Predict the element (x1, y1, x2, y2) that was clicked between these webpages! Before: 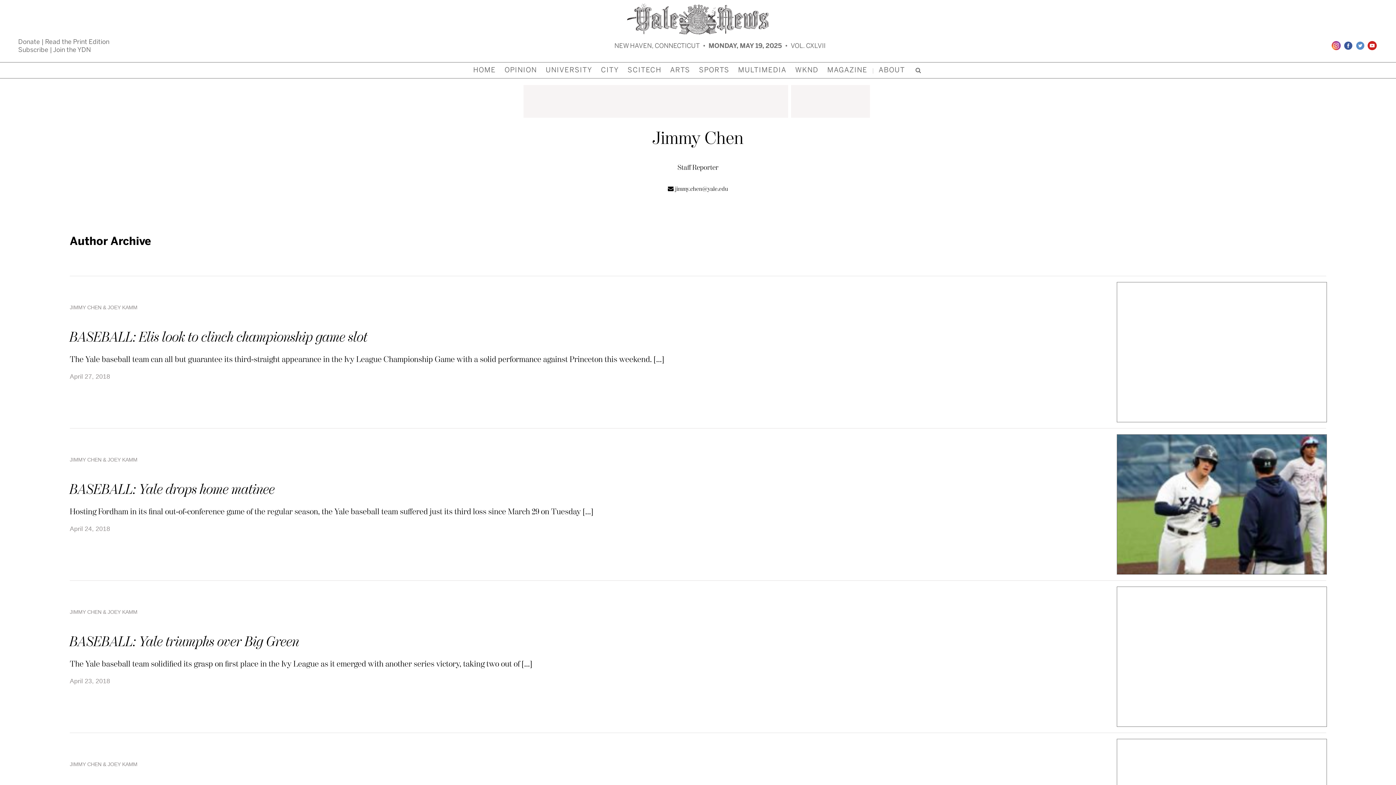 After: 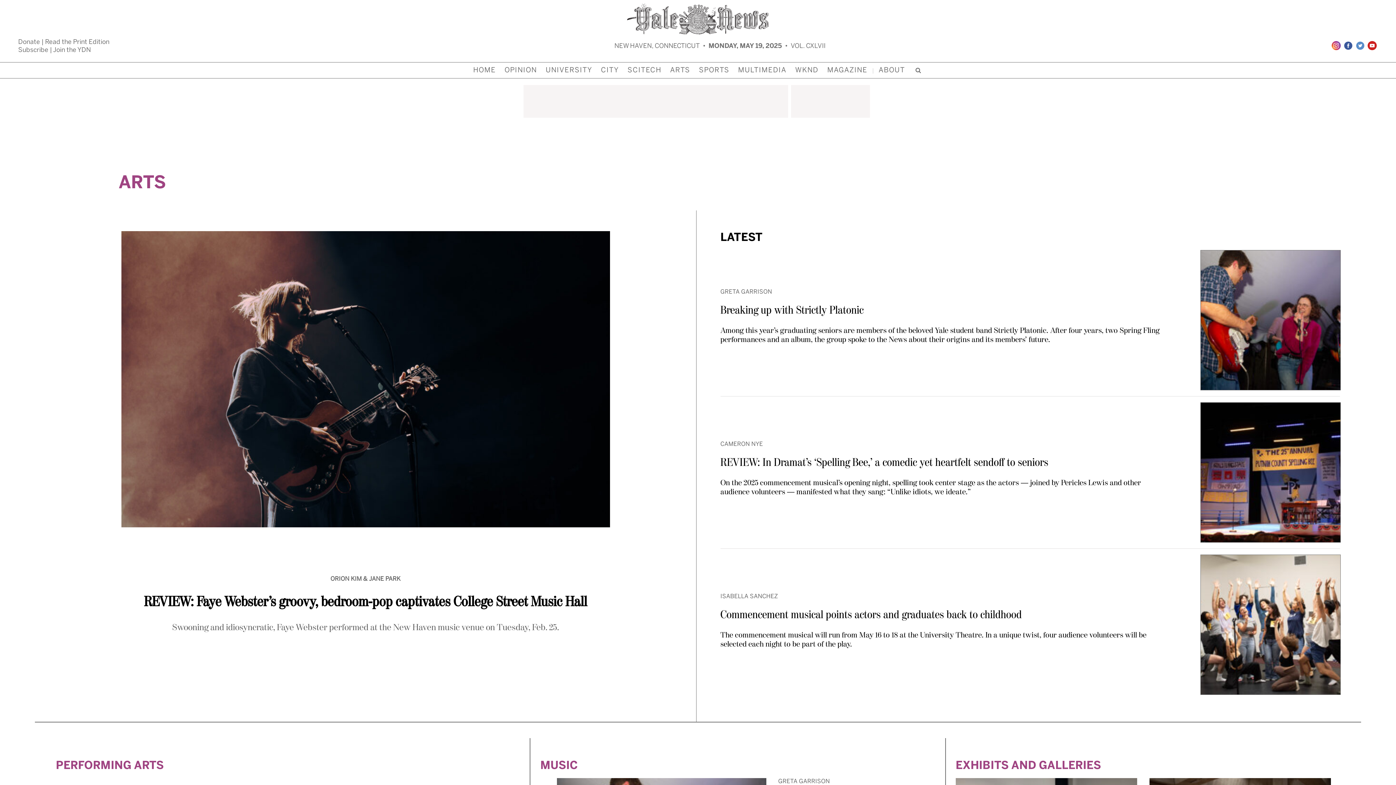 Action: bbox: (666, 62, 693, 78) label: ARTS